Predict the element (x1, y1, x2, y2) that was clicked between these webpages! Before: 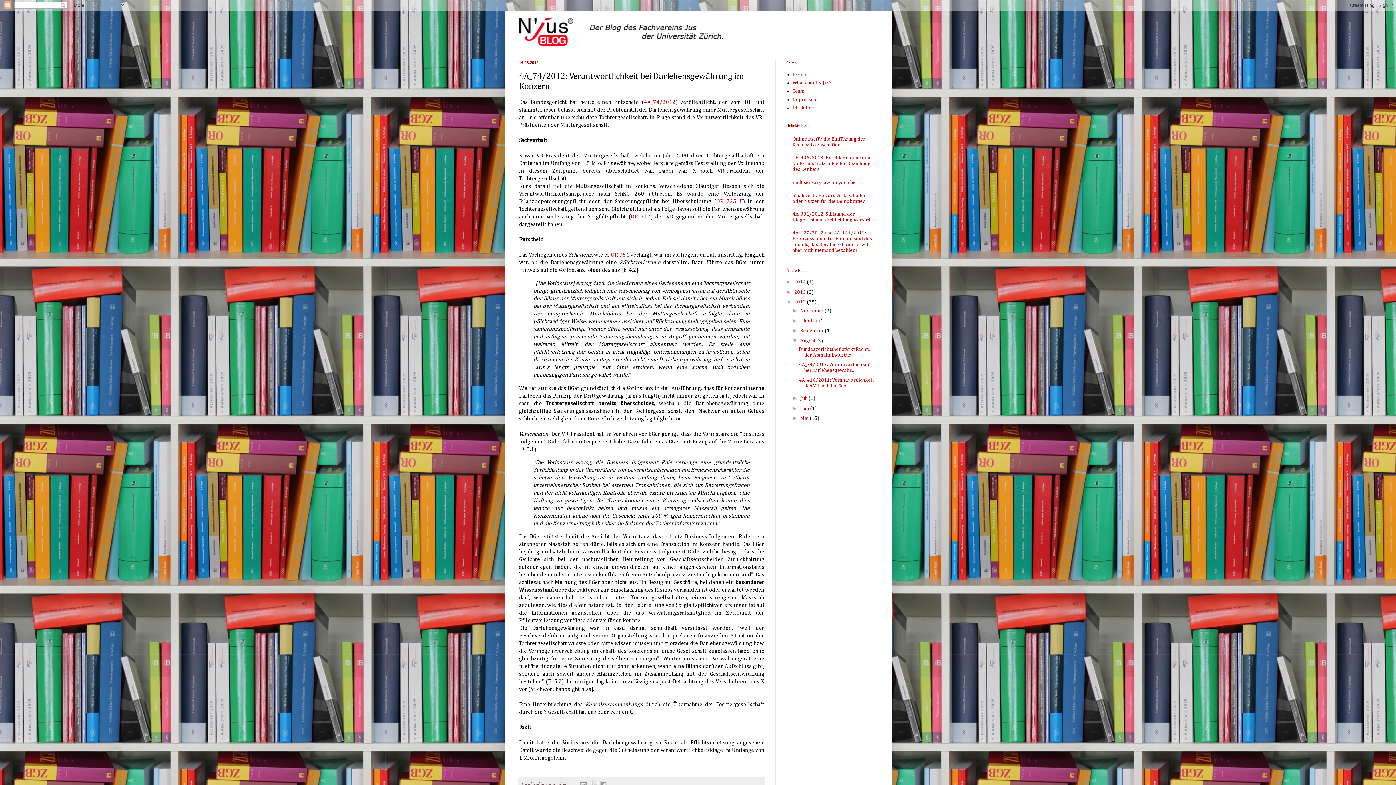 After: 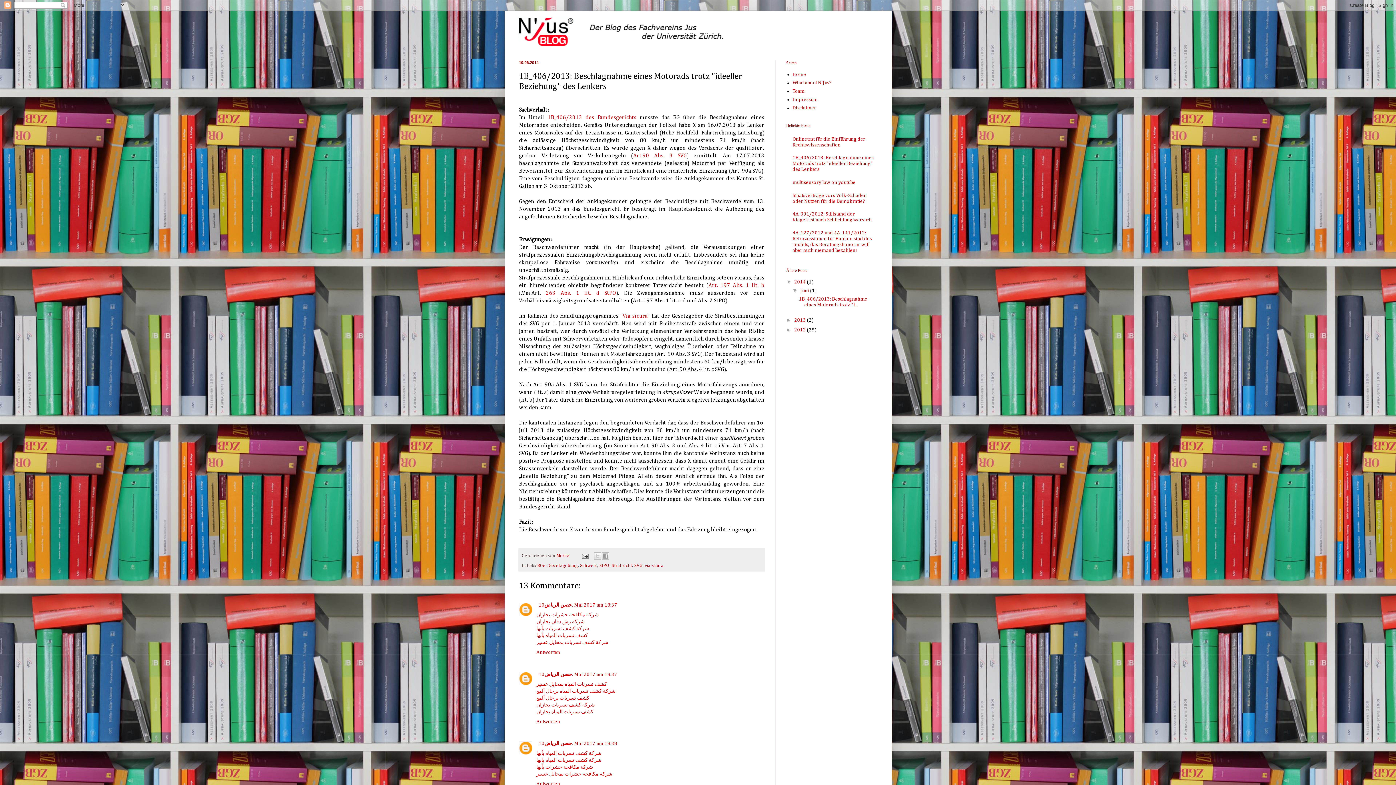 Action: label: 1B_406/2013: Beschlagnahme eines Motorads trotz "ideeller Beziehung" des Lenkers bbox: (792, 155, 873, 172)